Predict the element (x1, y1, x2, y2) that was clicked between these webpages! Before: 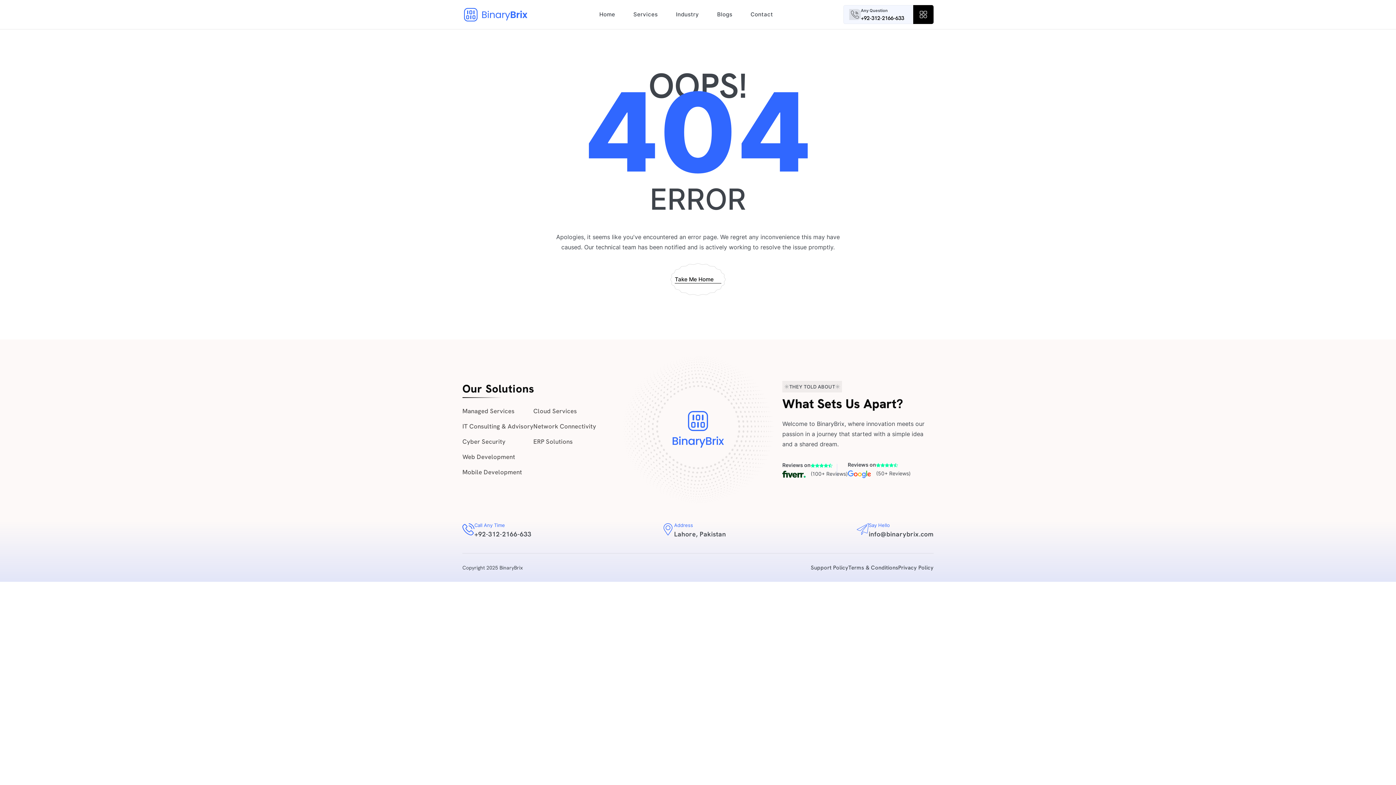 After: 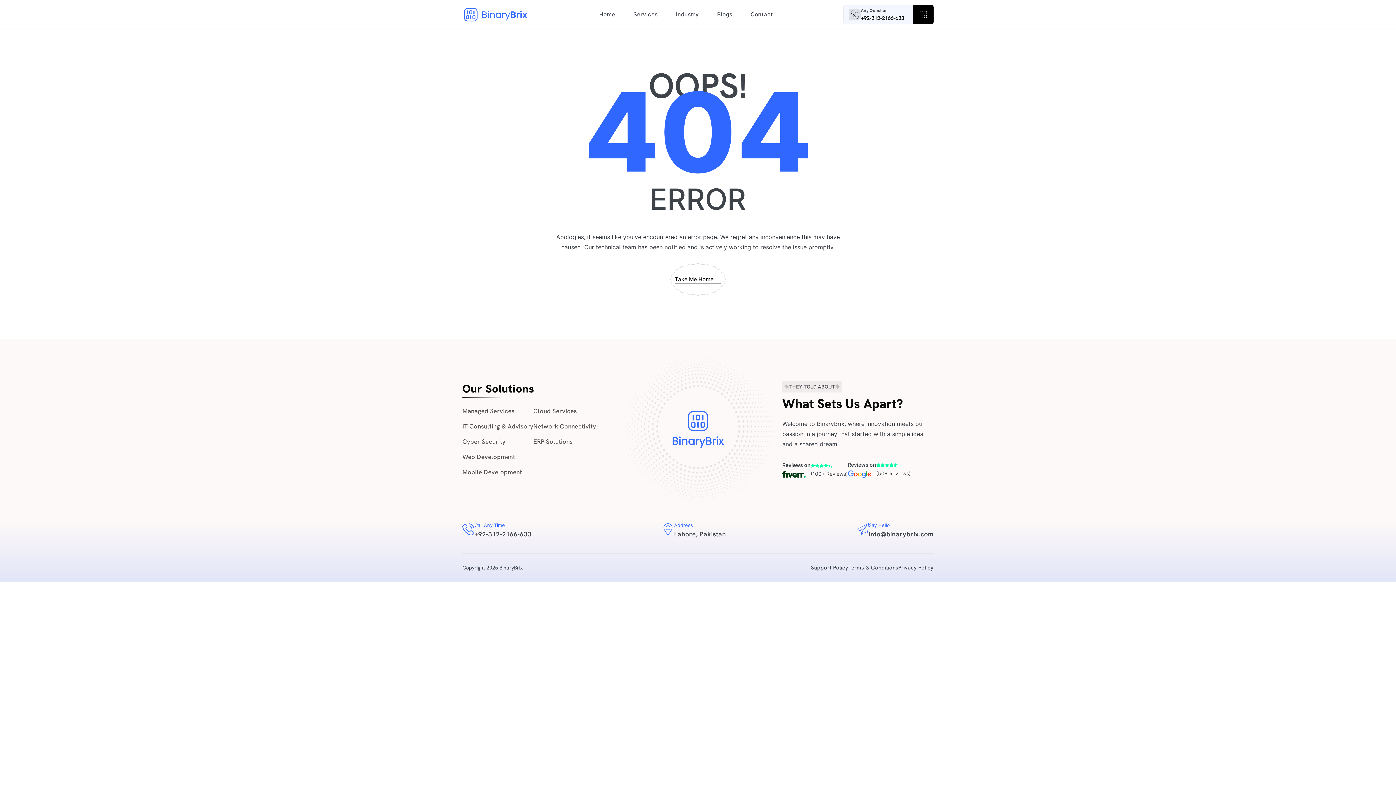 Action: label: Reviews on
(50+ Reviews) bbox: (848, 462, 910, 478)